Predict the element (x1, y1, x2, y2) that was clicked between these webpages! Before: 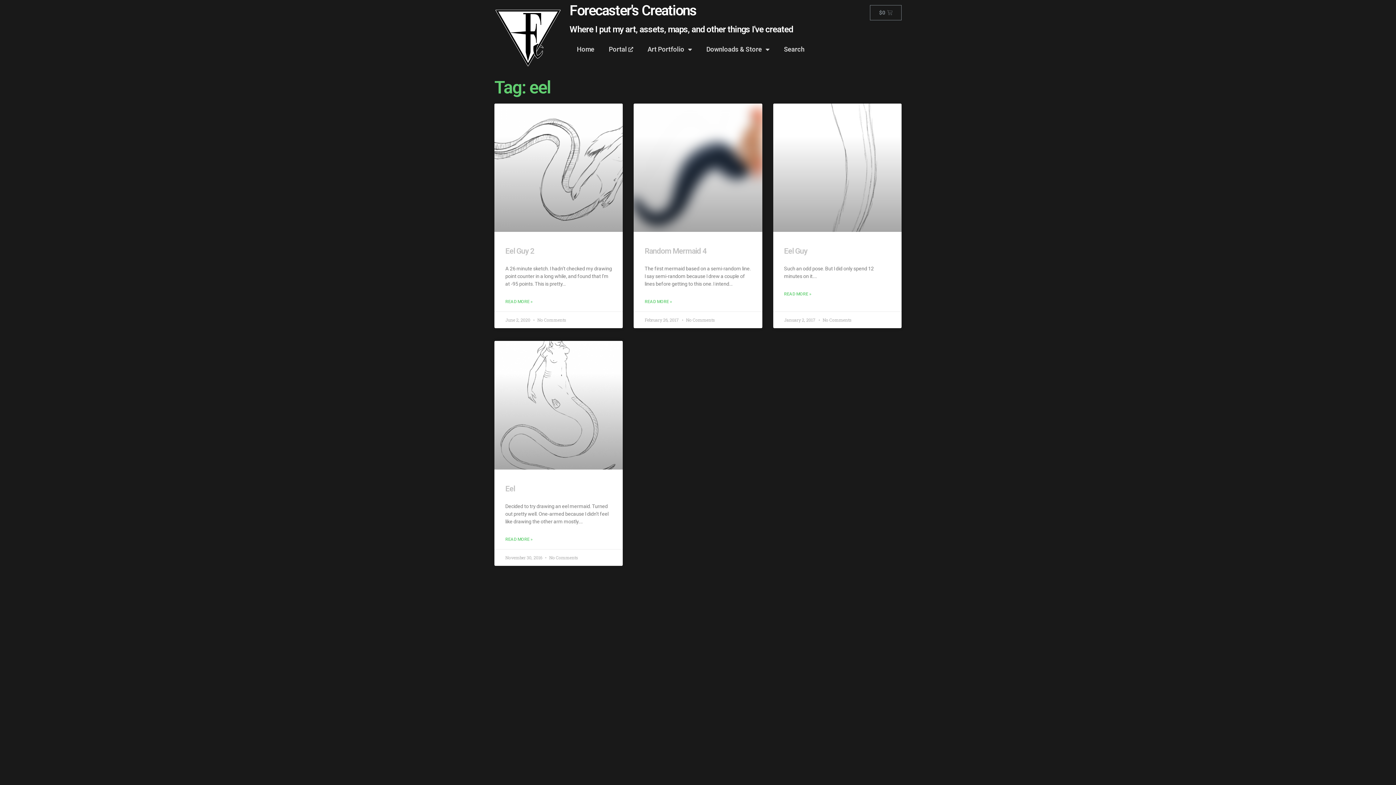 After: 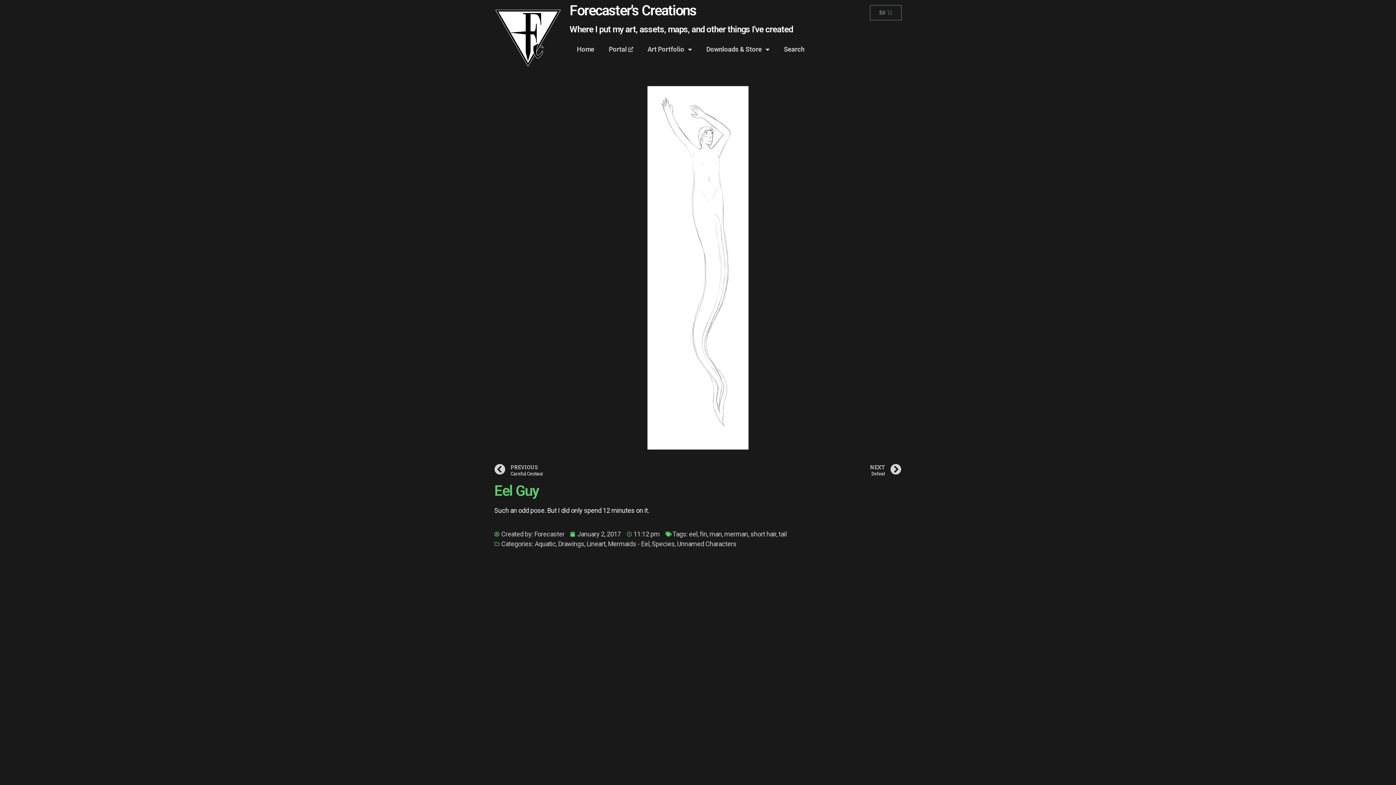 Action: label: Eel Guy bbox: (784, 247, 807, 255)